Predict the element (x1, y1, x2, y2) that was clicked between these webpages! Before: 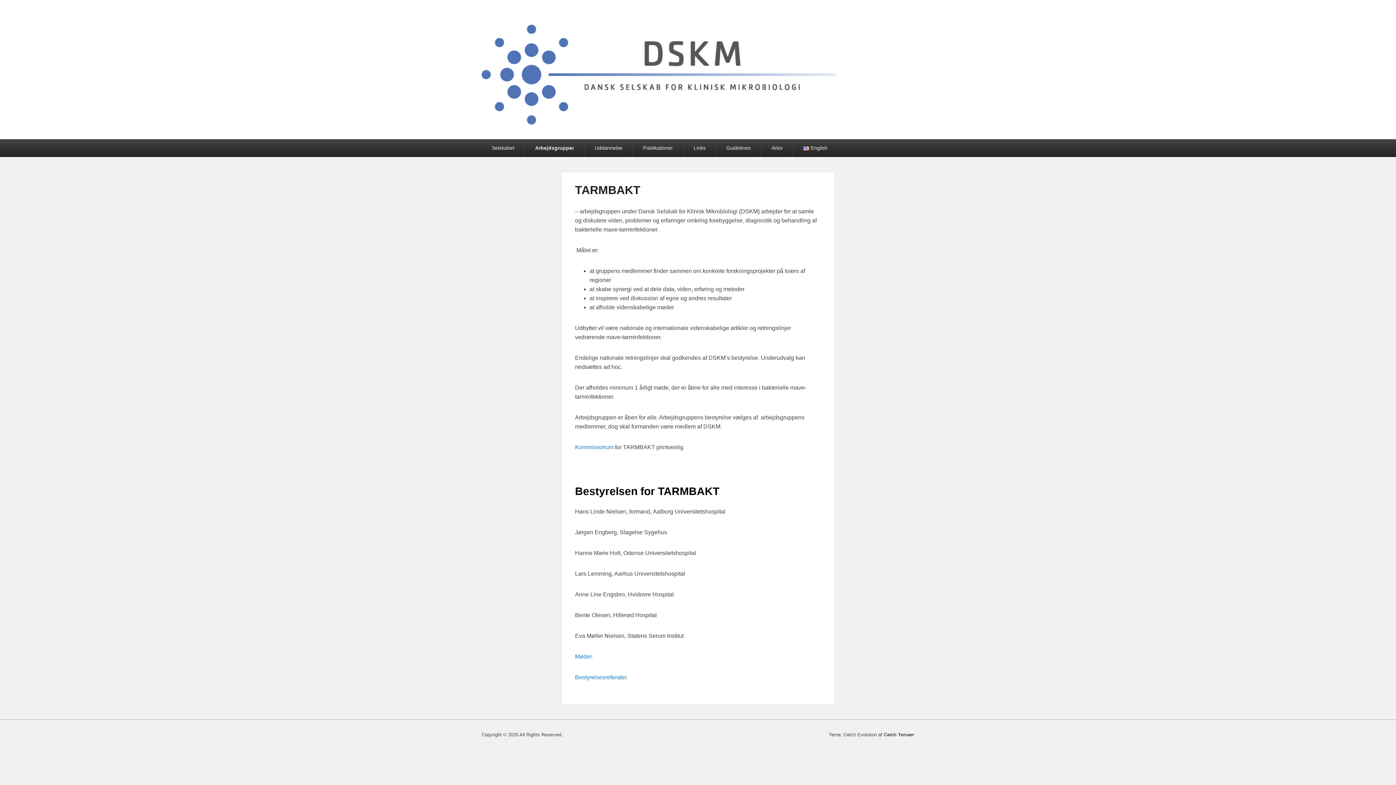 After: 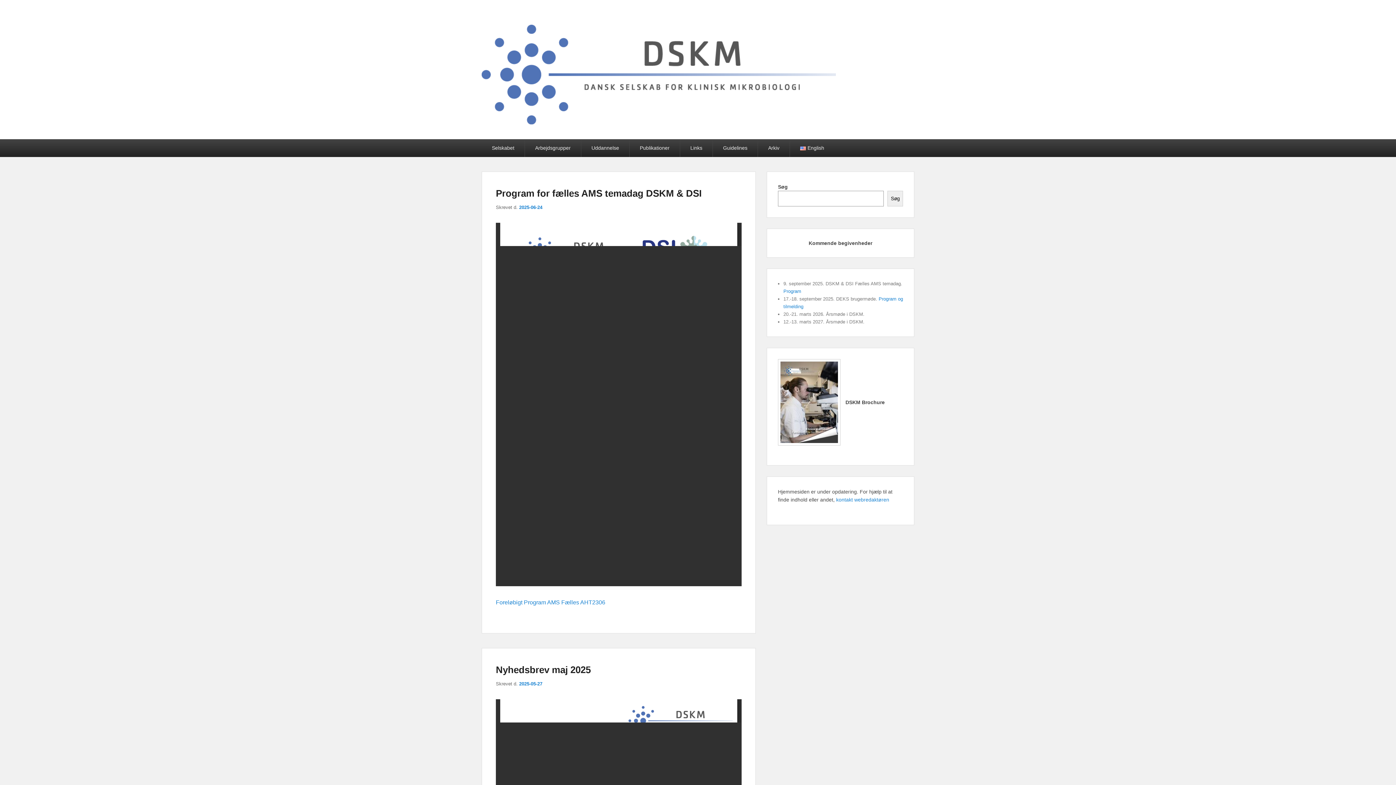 Action: bbox: (481, 24, 836, 124)